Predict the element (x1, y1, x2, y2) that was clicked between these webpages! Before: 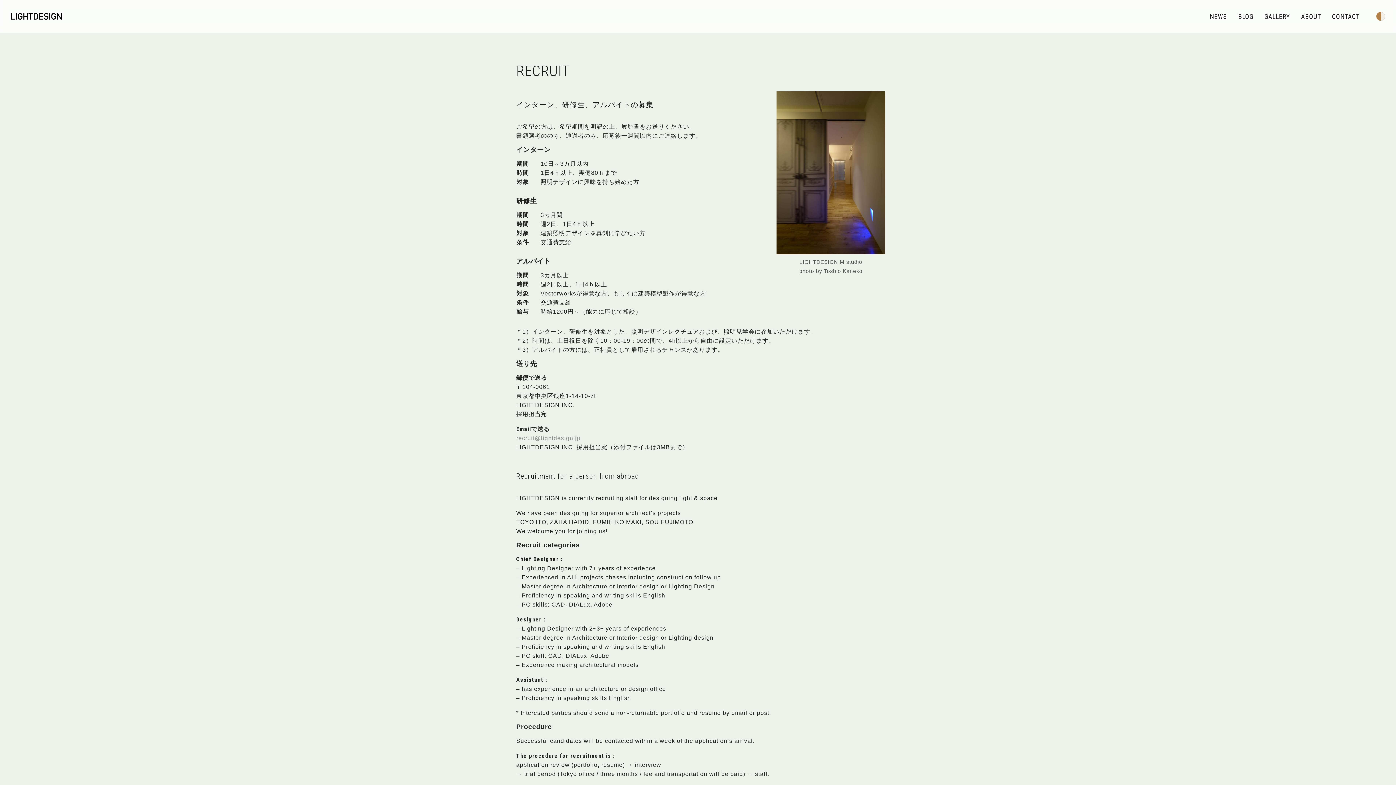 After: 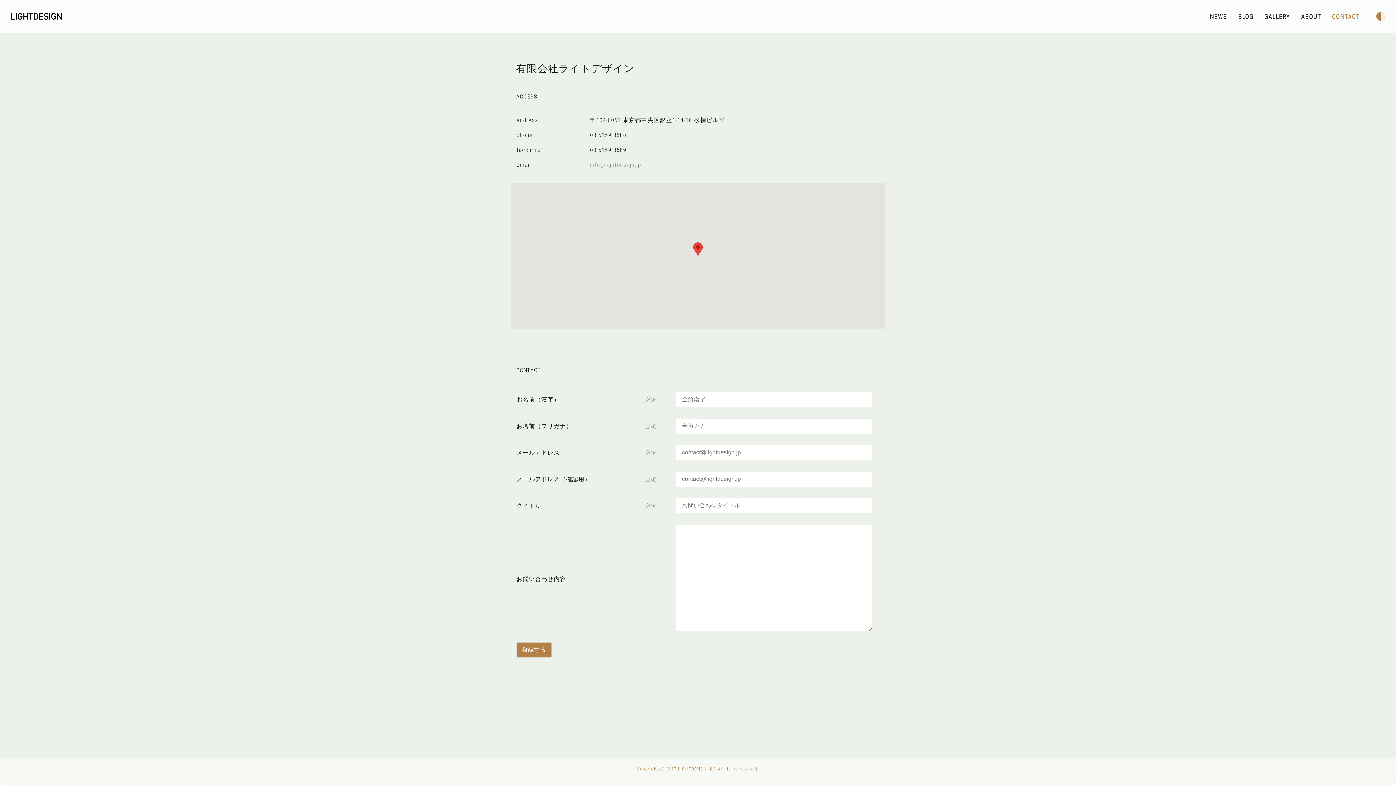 Action: bbox: (1326, 7, 1365, 25) label: CONTACT